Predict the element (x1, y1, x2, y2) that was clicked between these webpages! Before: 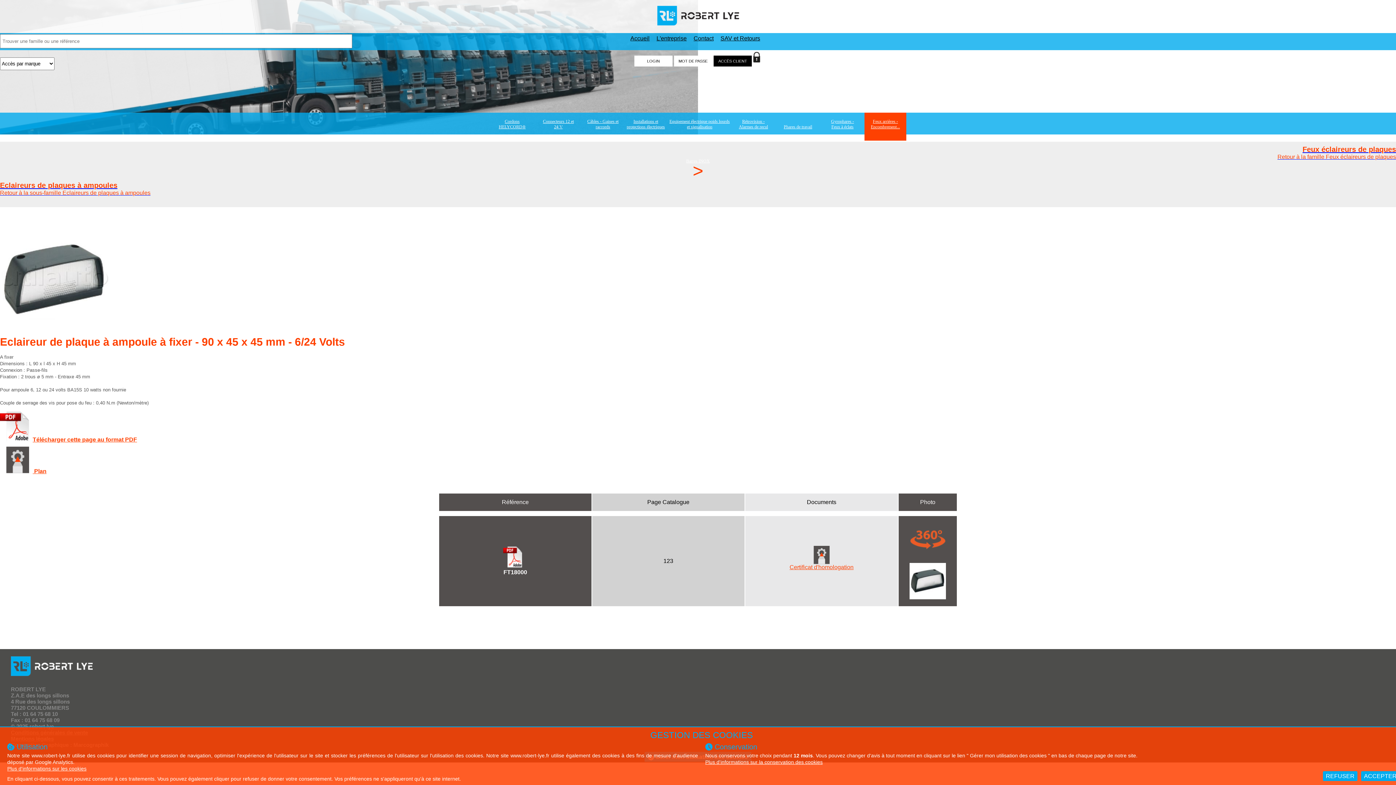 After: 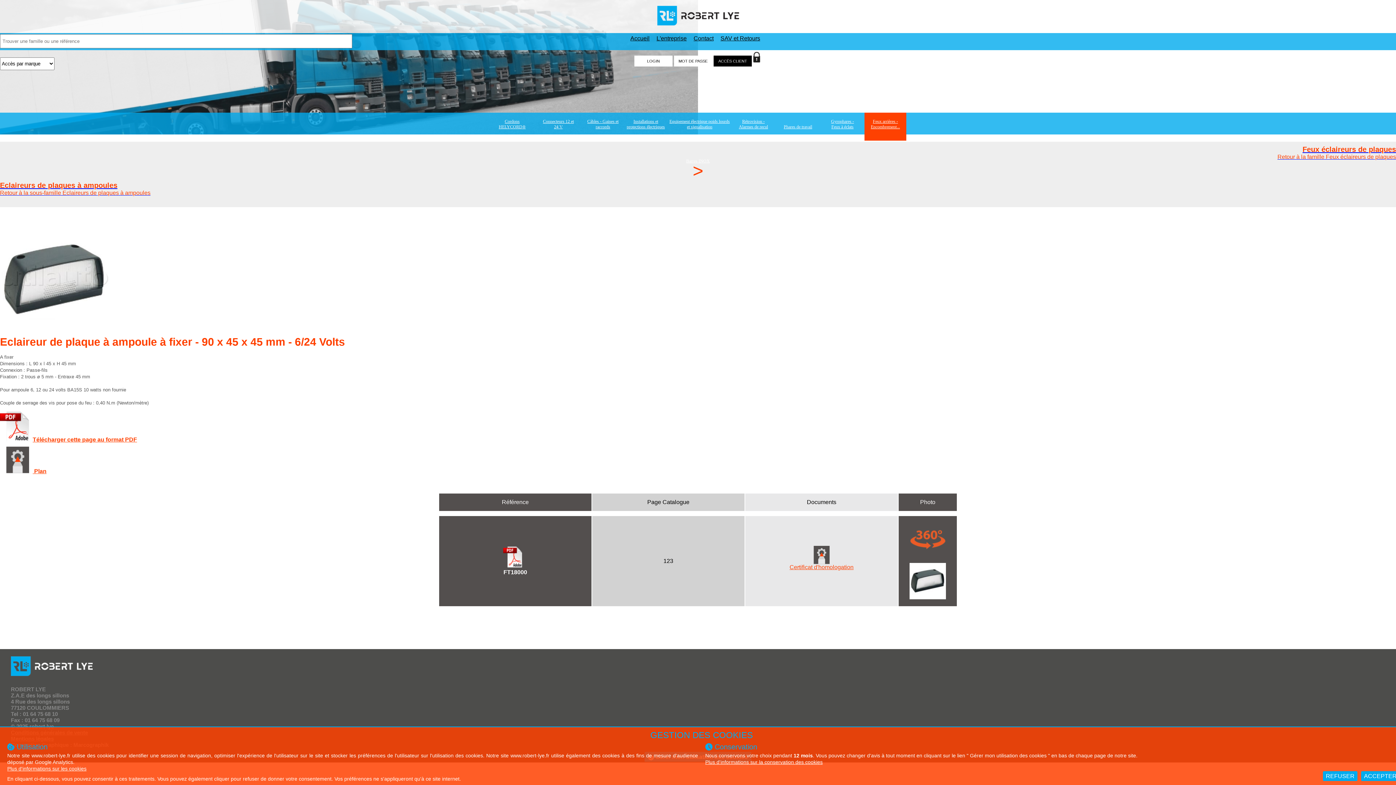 Action: bbox: (1361, 771, 1400, 781) label: ACCEPTER